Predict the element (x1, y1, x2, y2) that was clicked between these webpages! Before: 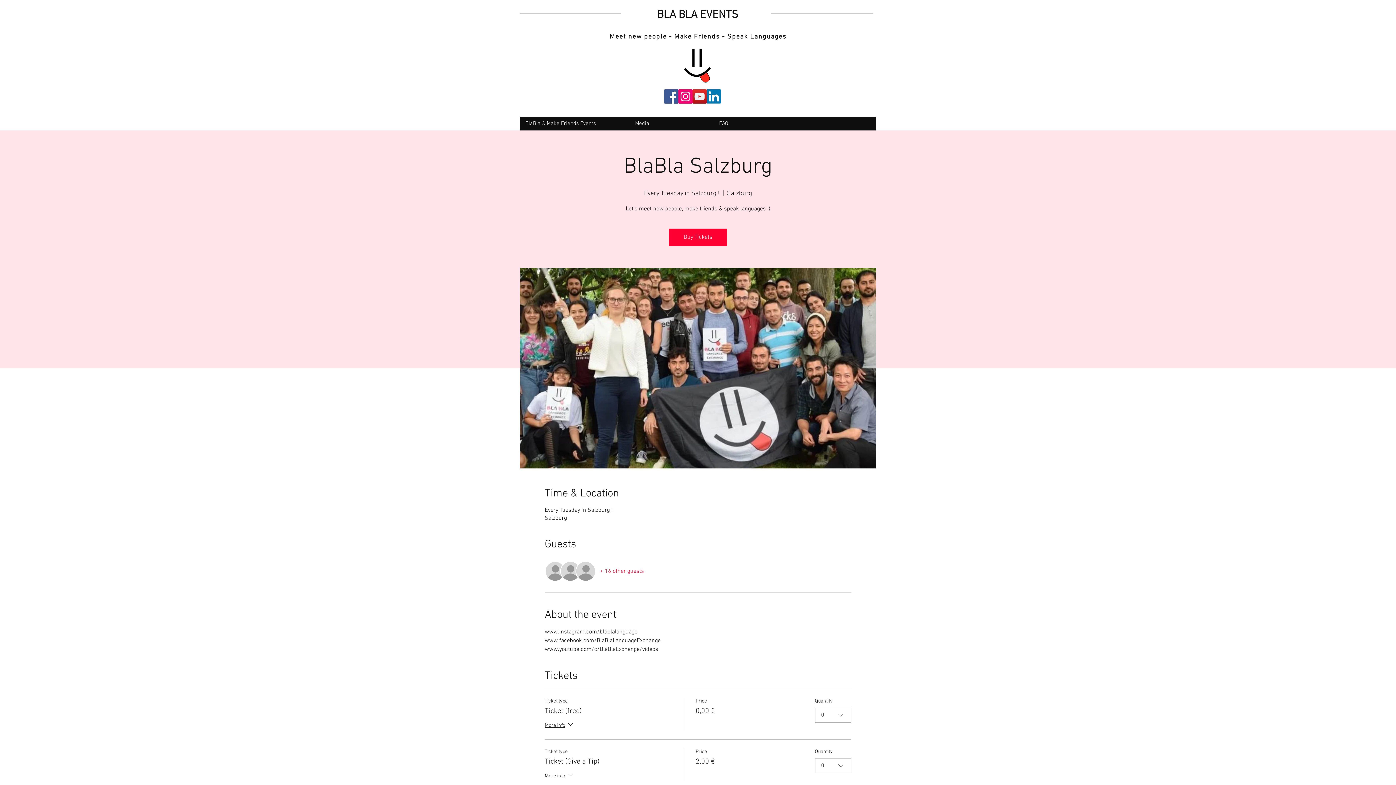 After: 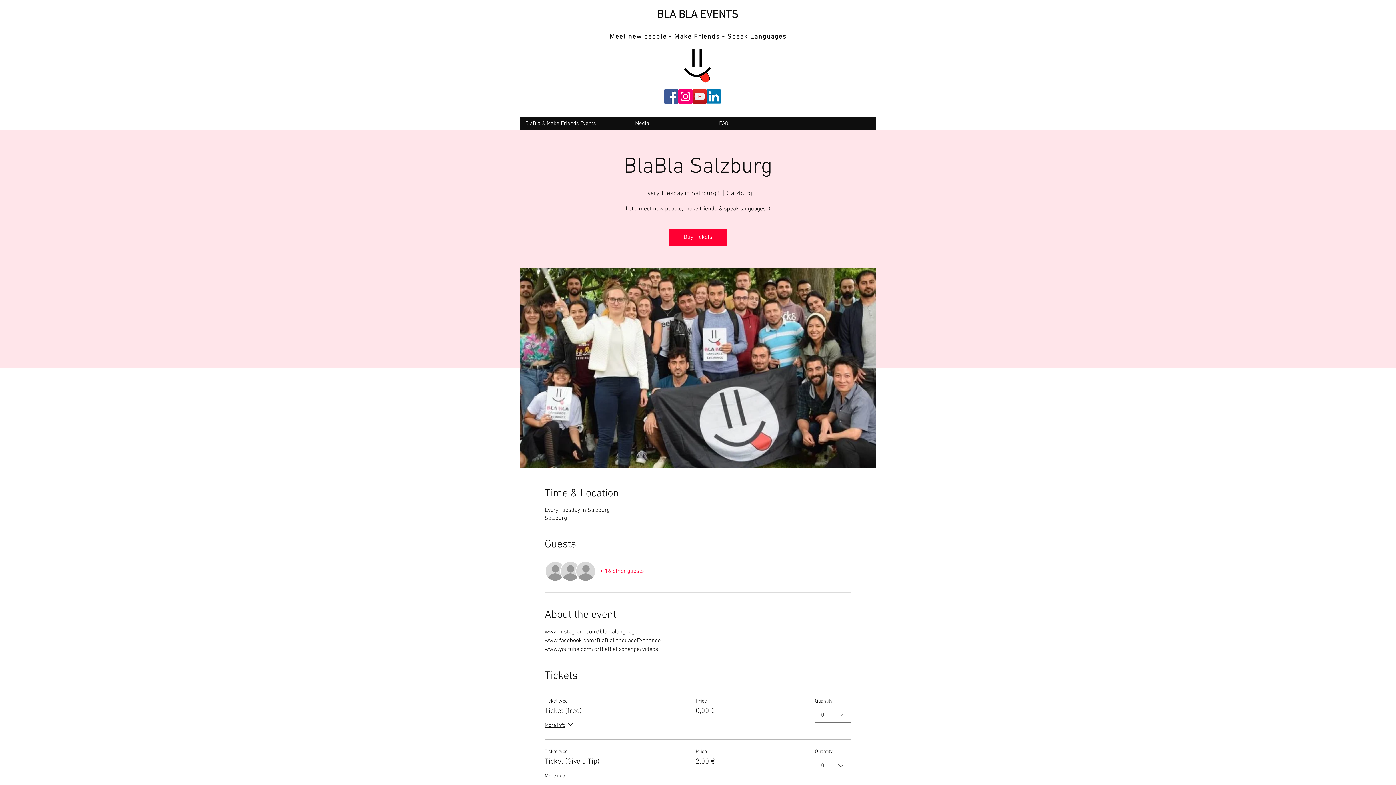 Action: label: 0 bbox: (815, 758, 851, 773)